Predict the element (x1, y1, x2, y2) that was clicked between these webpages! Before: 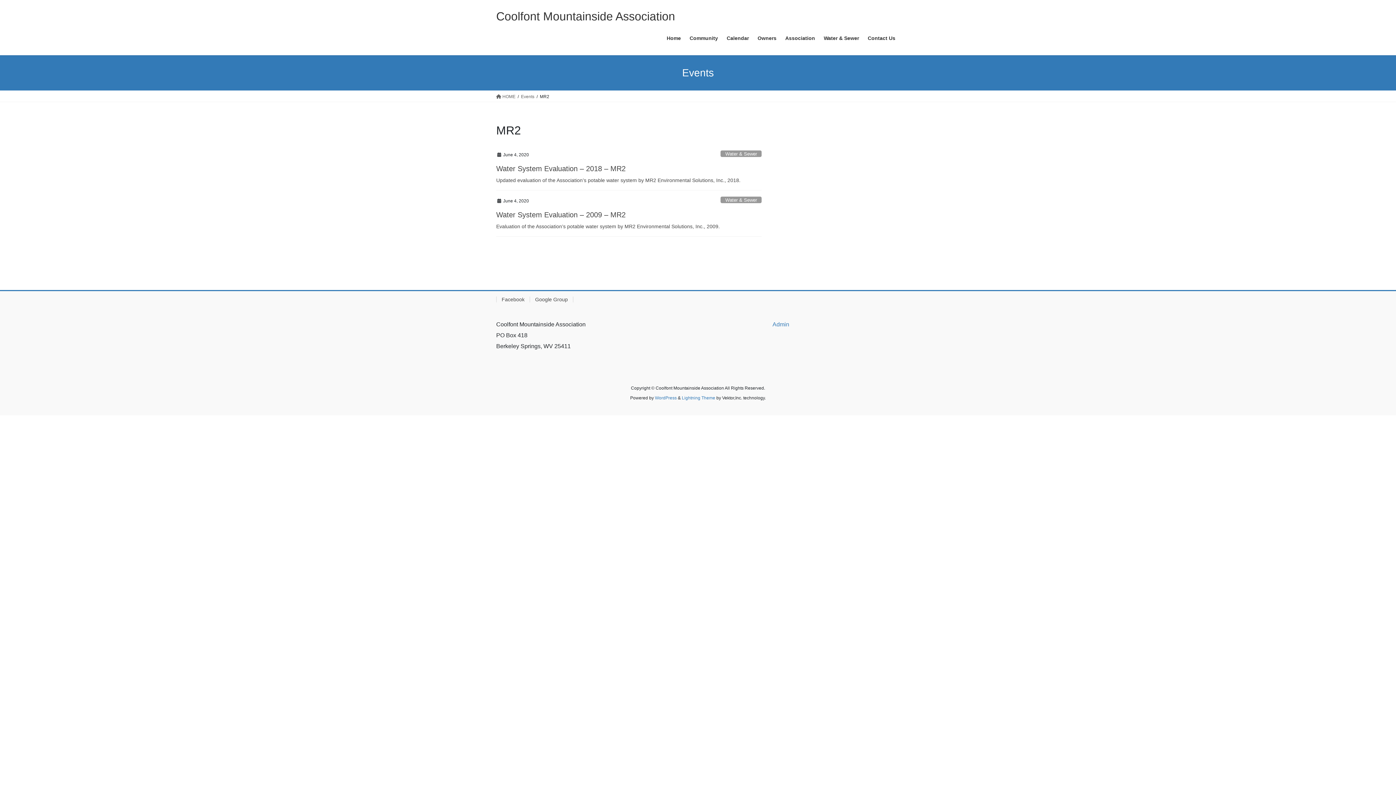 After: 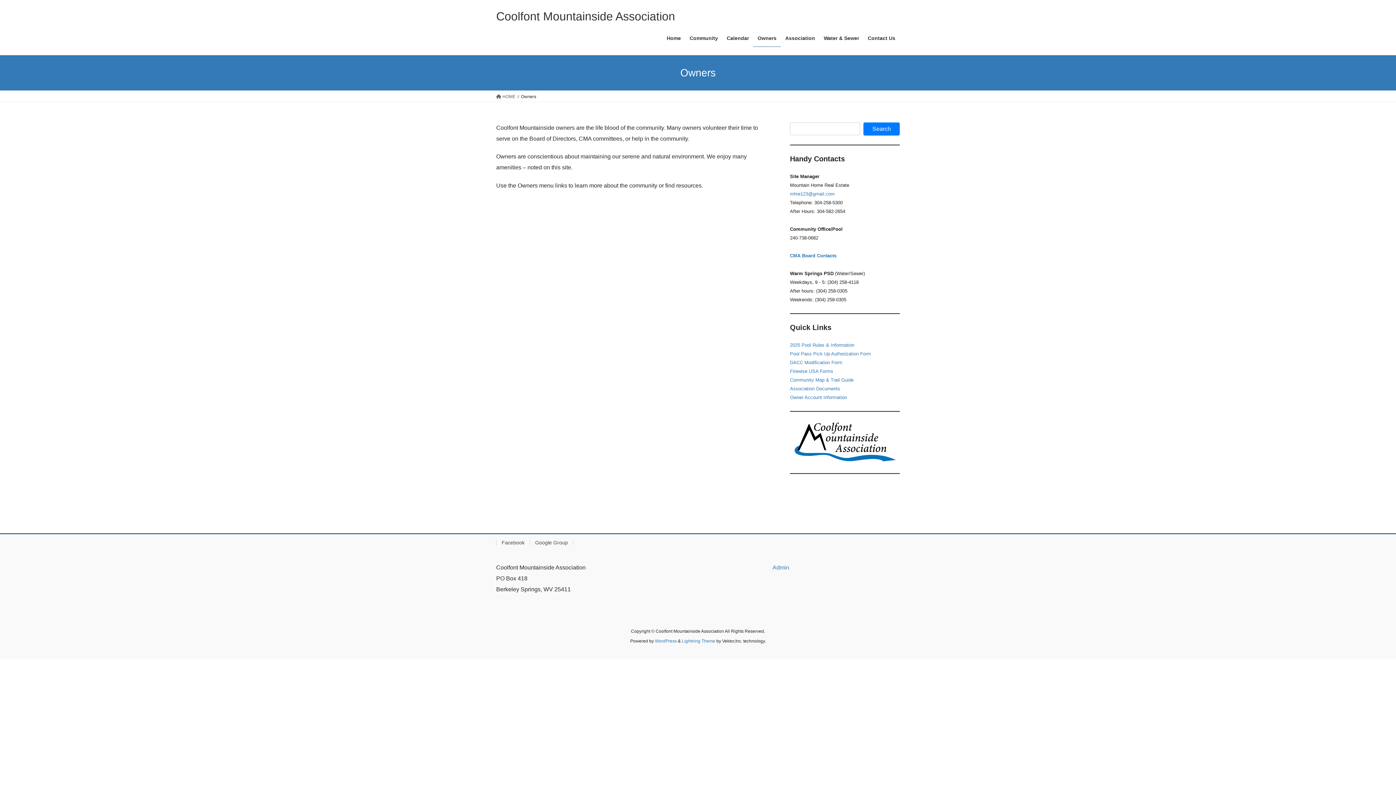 Action: label: Owners bbox: (753, 29, 781, 46)